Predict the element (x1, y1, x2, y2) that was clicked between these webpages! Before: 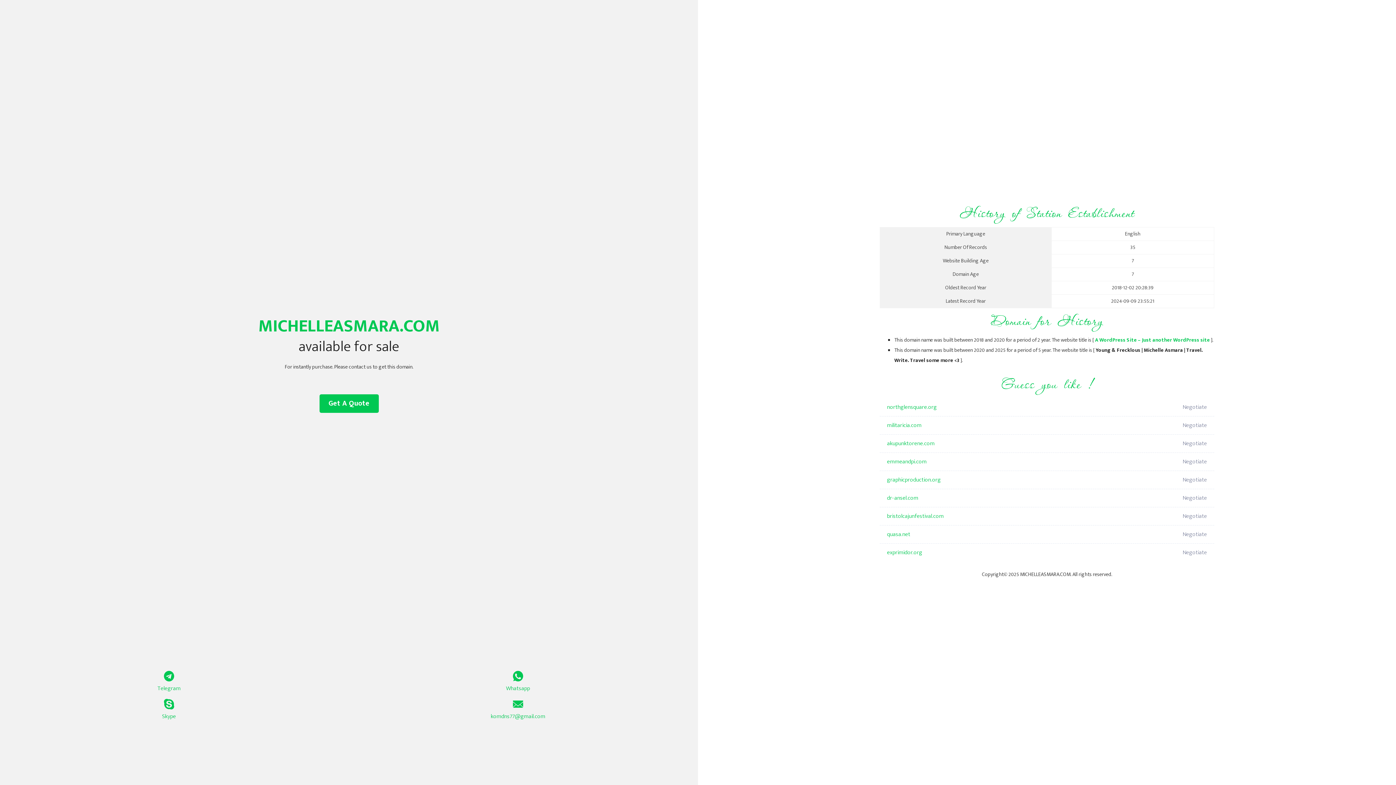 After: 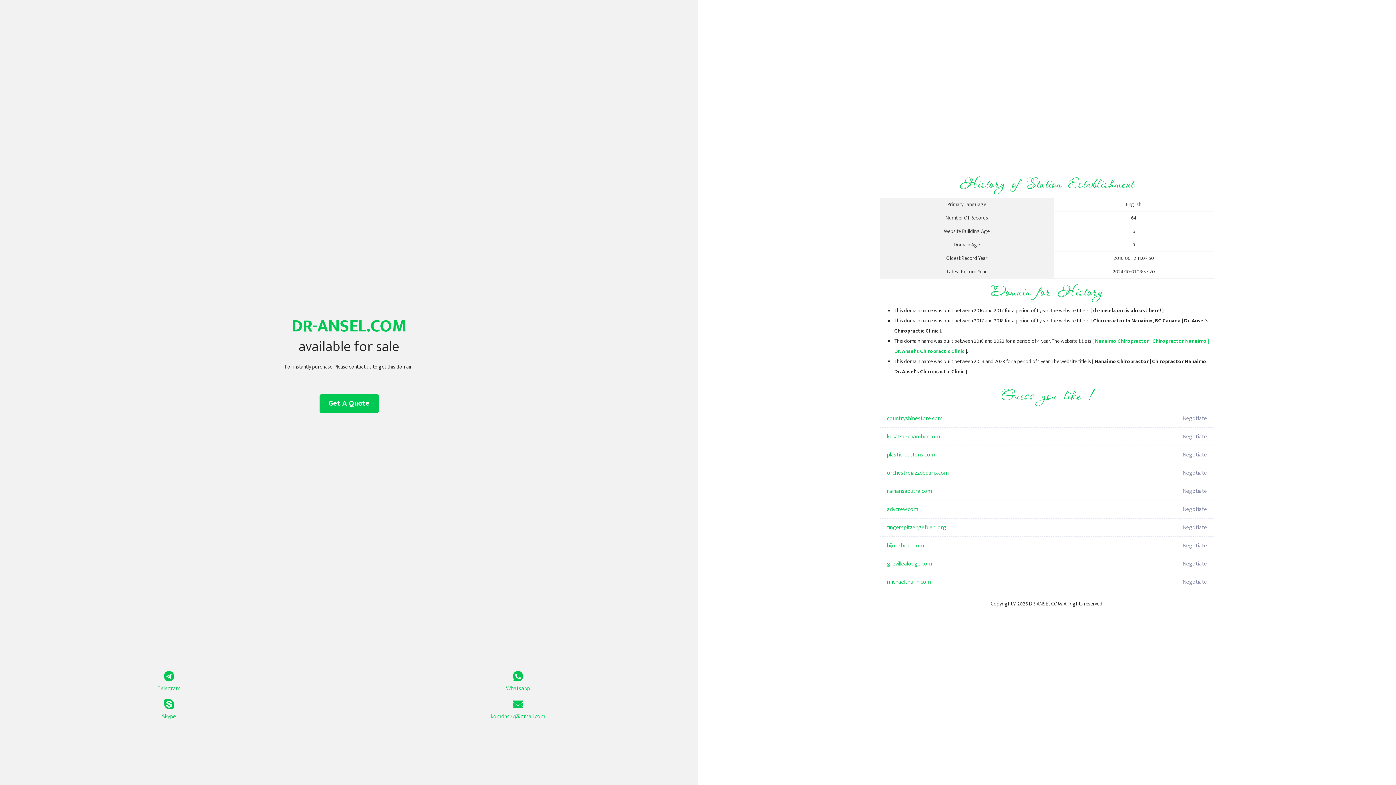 Action: bbox: (887, 489, 1098, 507) label: dr-ansel.com